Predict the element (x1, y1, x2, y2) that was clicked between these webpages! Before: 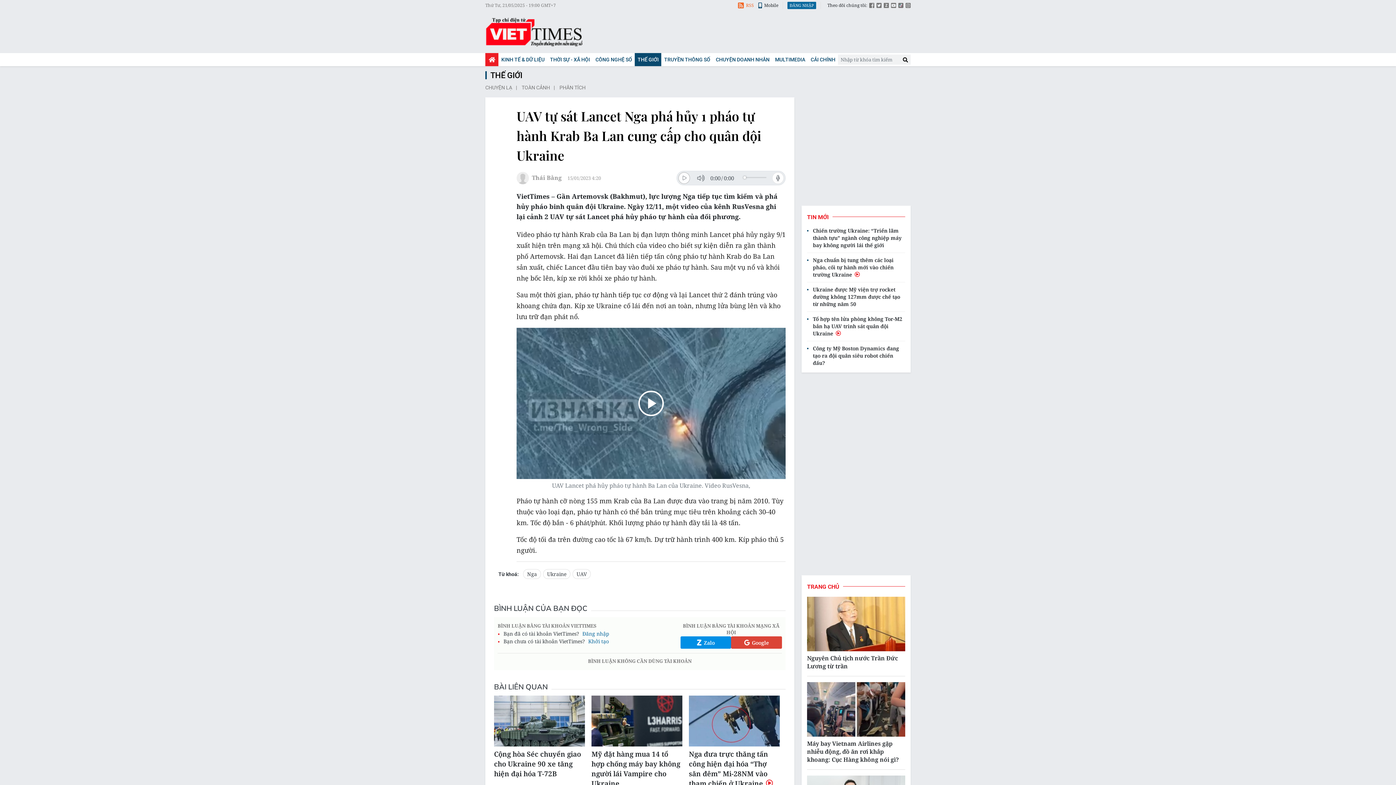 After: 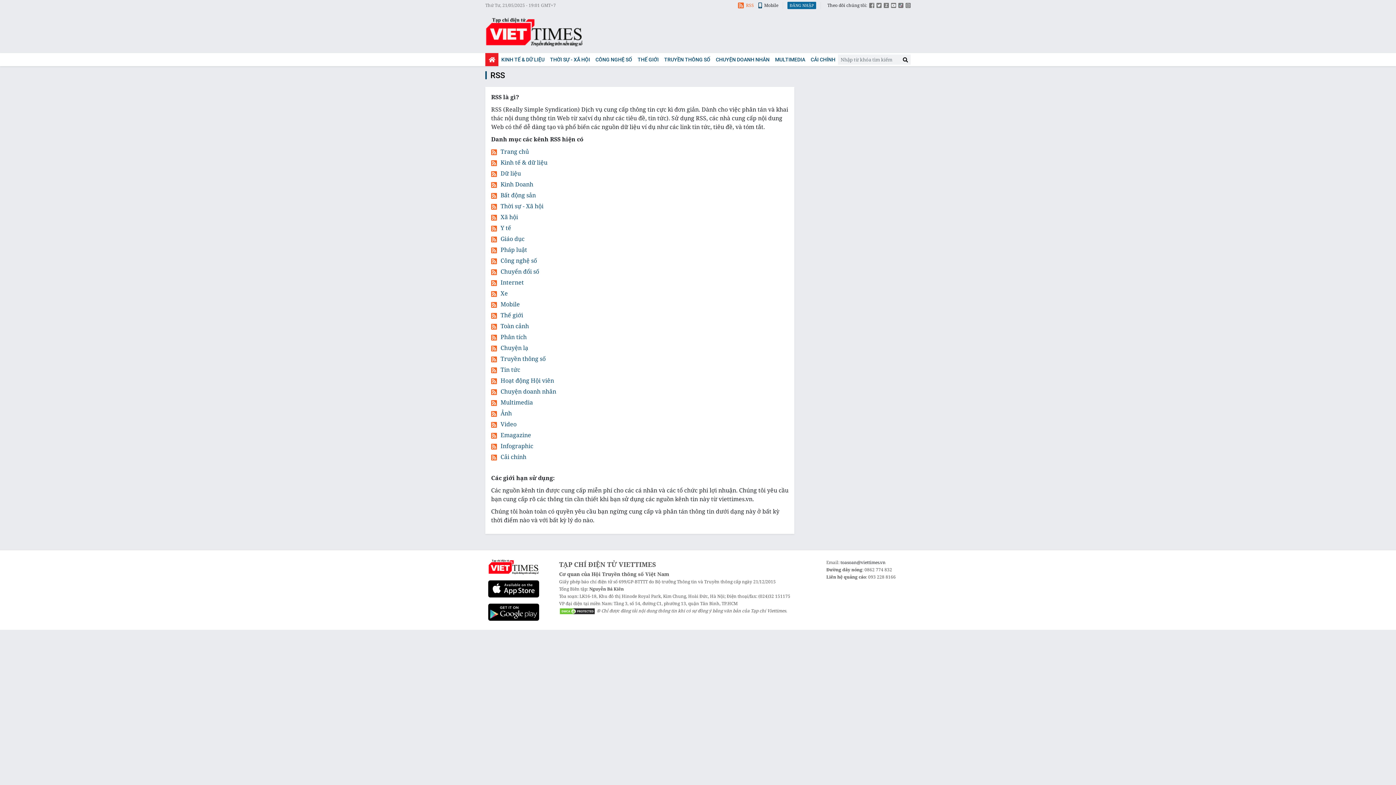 Action: bbox: (738, 1, 754, 9) label: RSS